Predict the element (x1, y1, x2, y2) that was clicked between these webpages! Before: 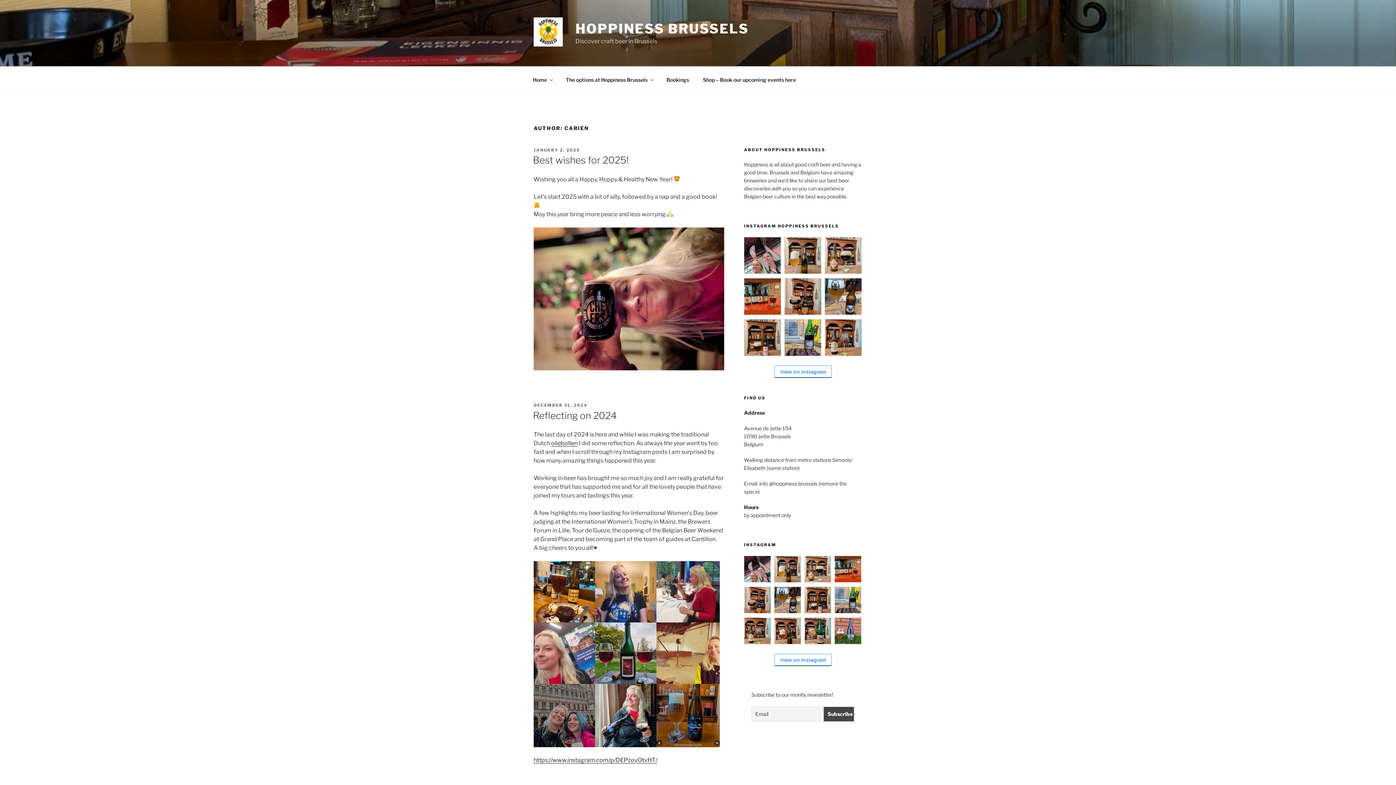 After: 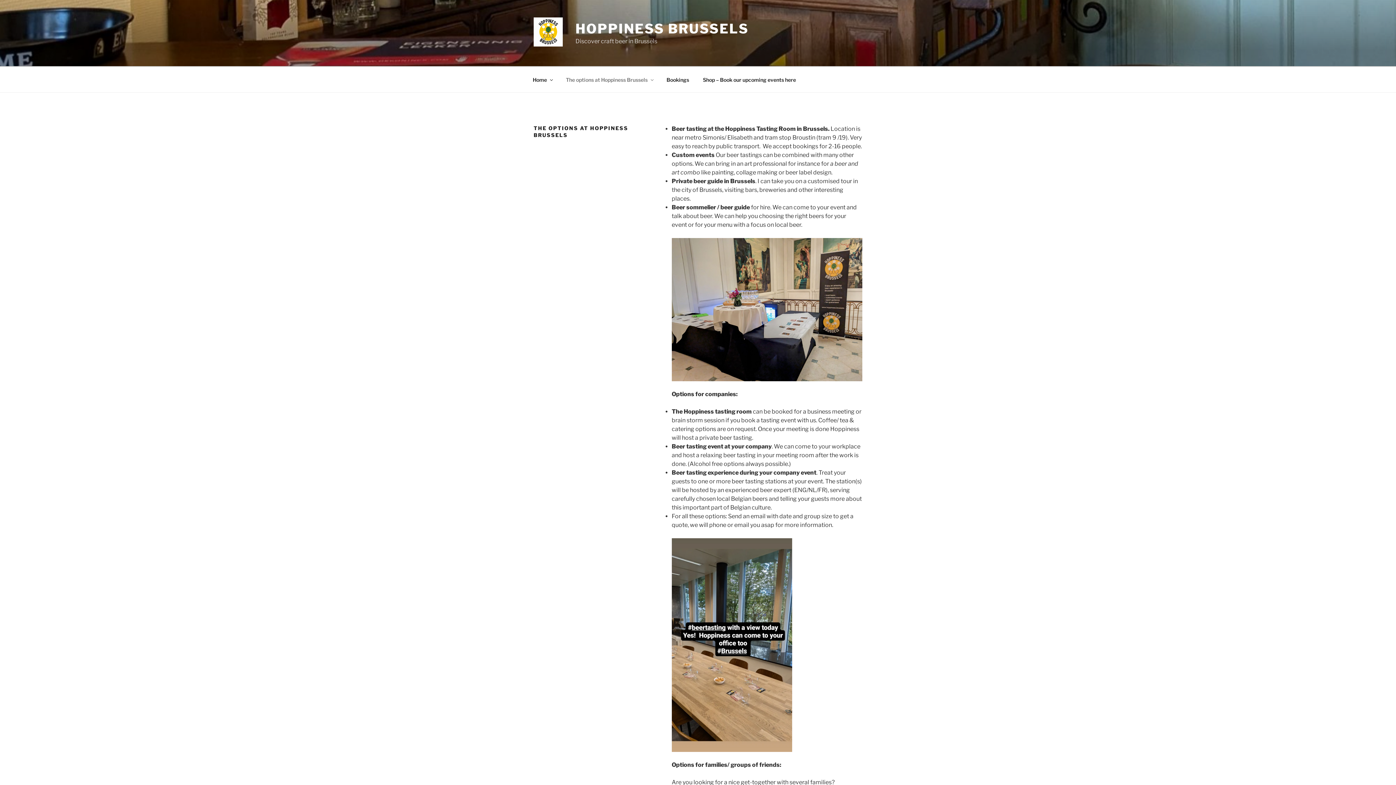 Action: bbox: (559, 70, 659, 88) label: The options at Hoppiness Brussels